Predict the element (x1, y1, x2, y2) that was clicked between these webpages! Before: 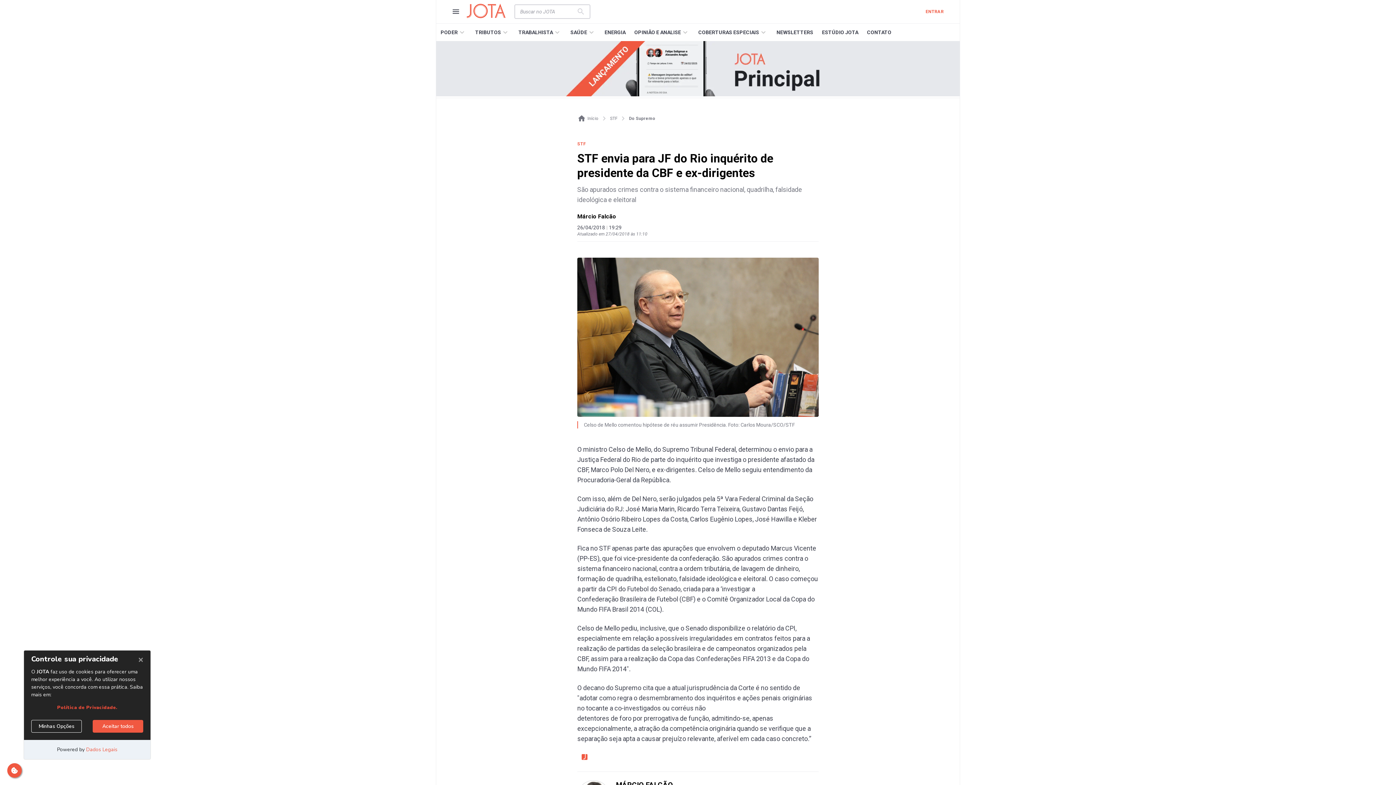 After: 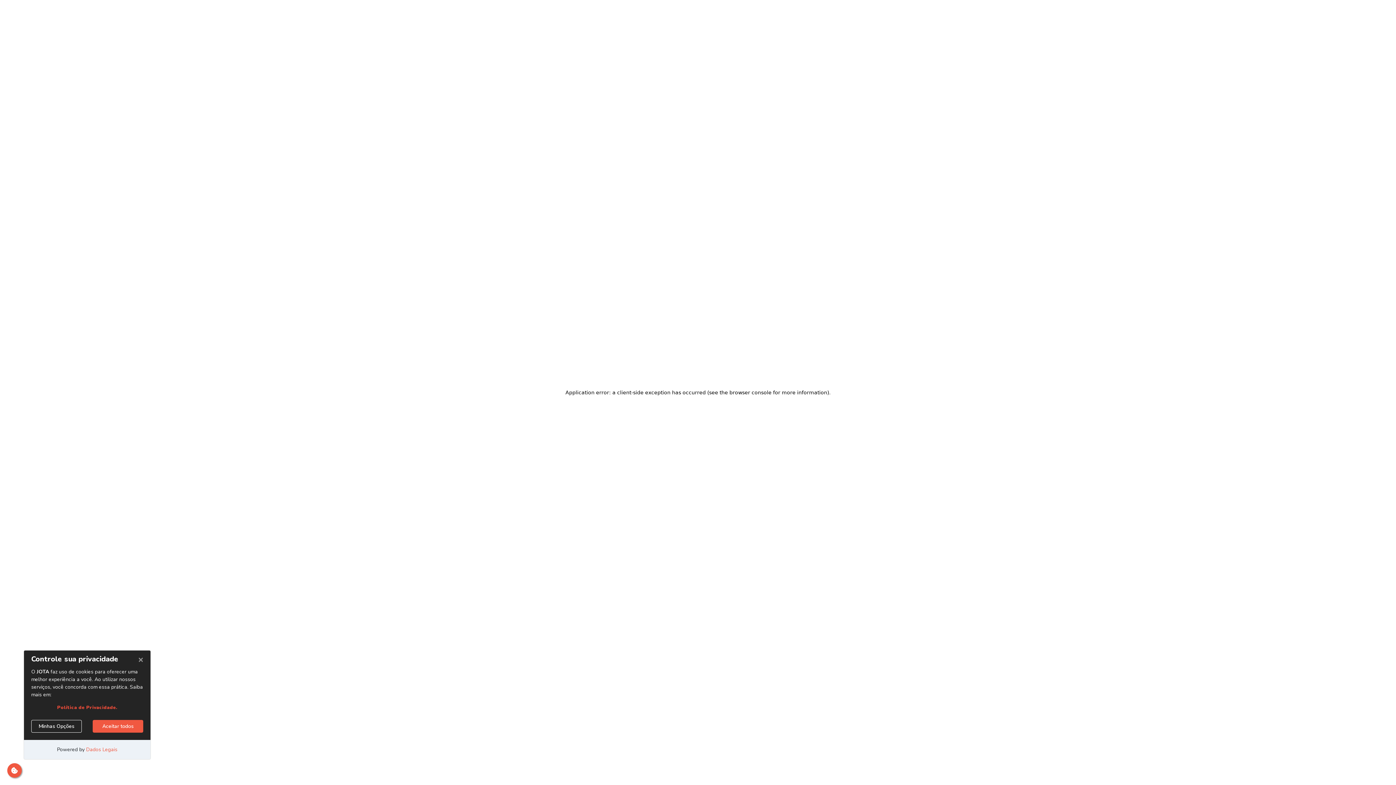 Action: label: TRIBUTOS bbox: (470, 23, 514, 41)